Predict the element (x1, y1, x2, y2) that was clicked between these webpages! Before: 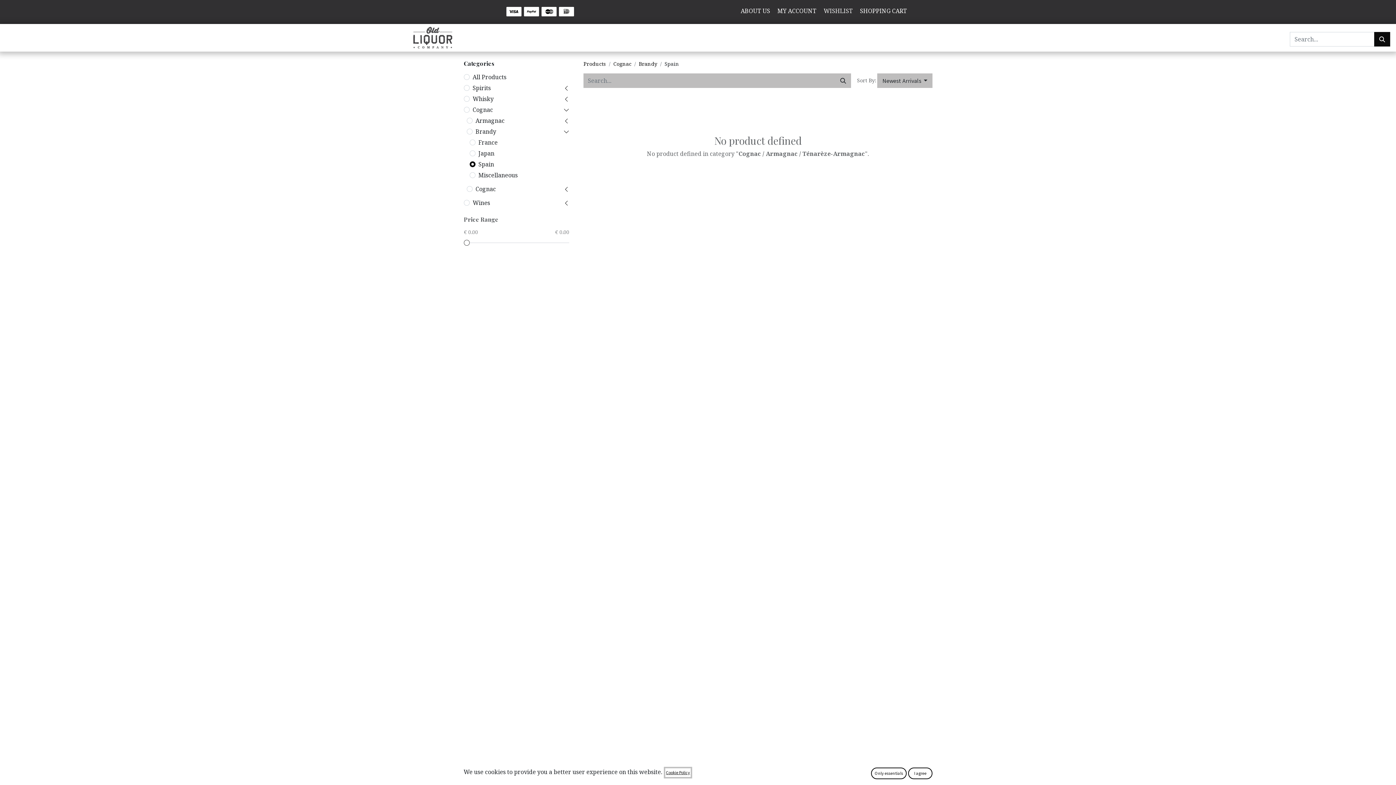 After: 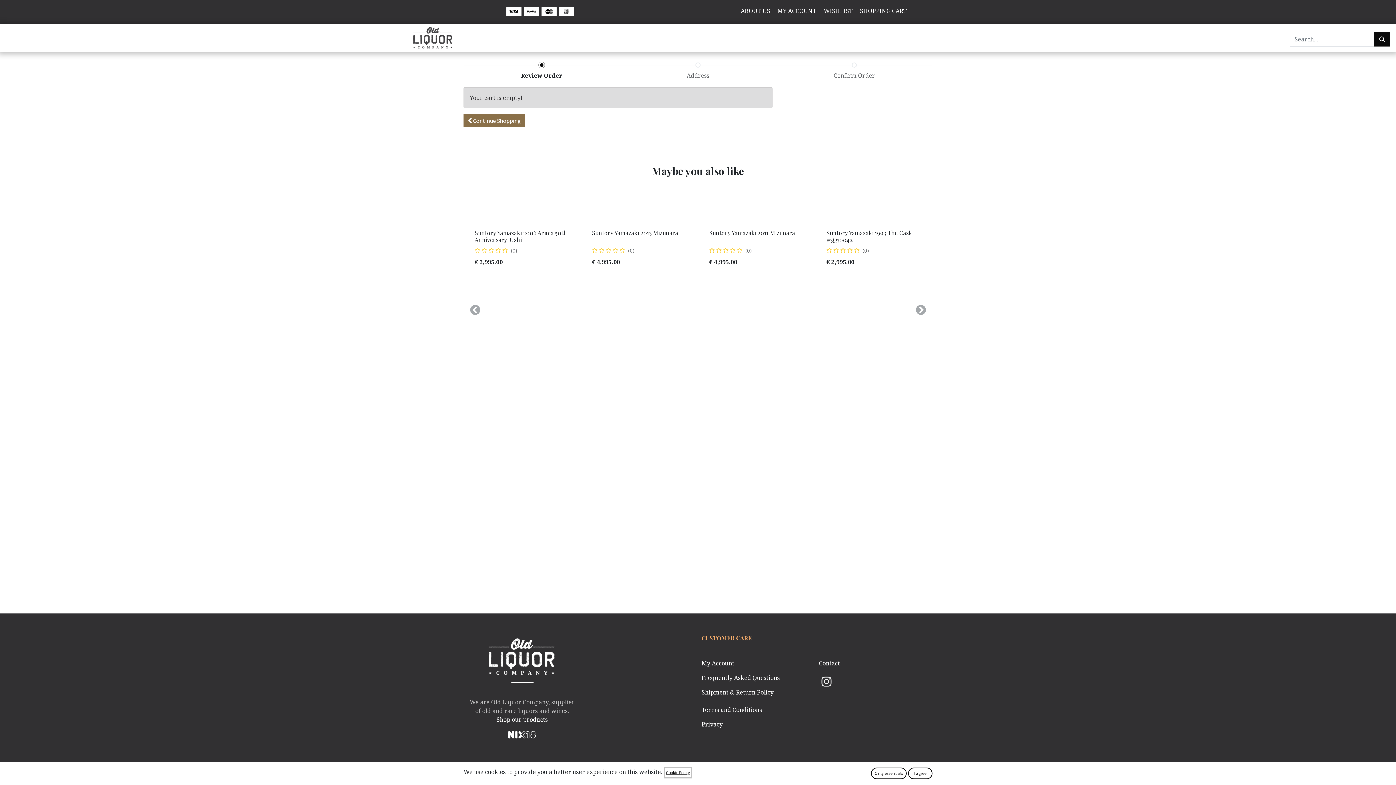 Action: label: My Cart 0 bbox: (601, 30, 636, 45)